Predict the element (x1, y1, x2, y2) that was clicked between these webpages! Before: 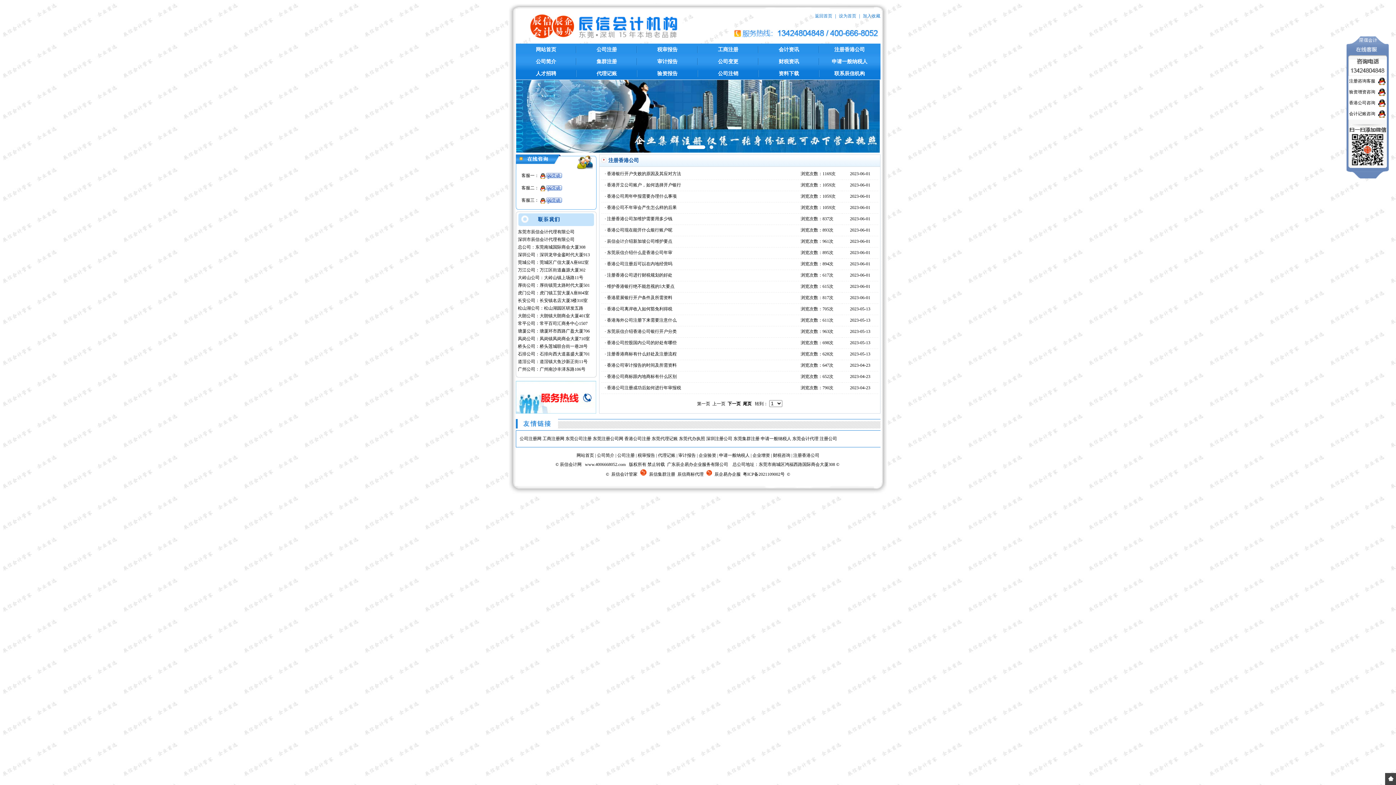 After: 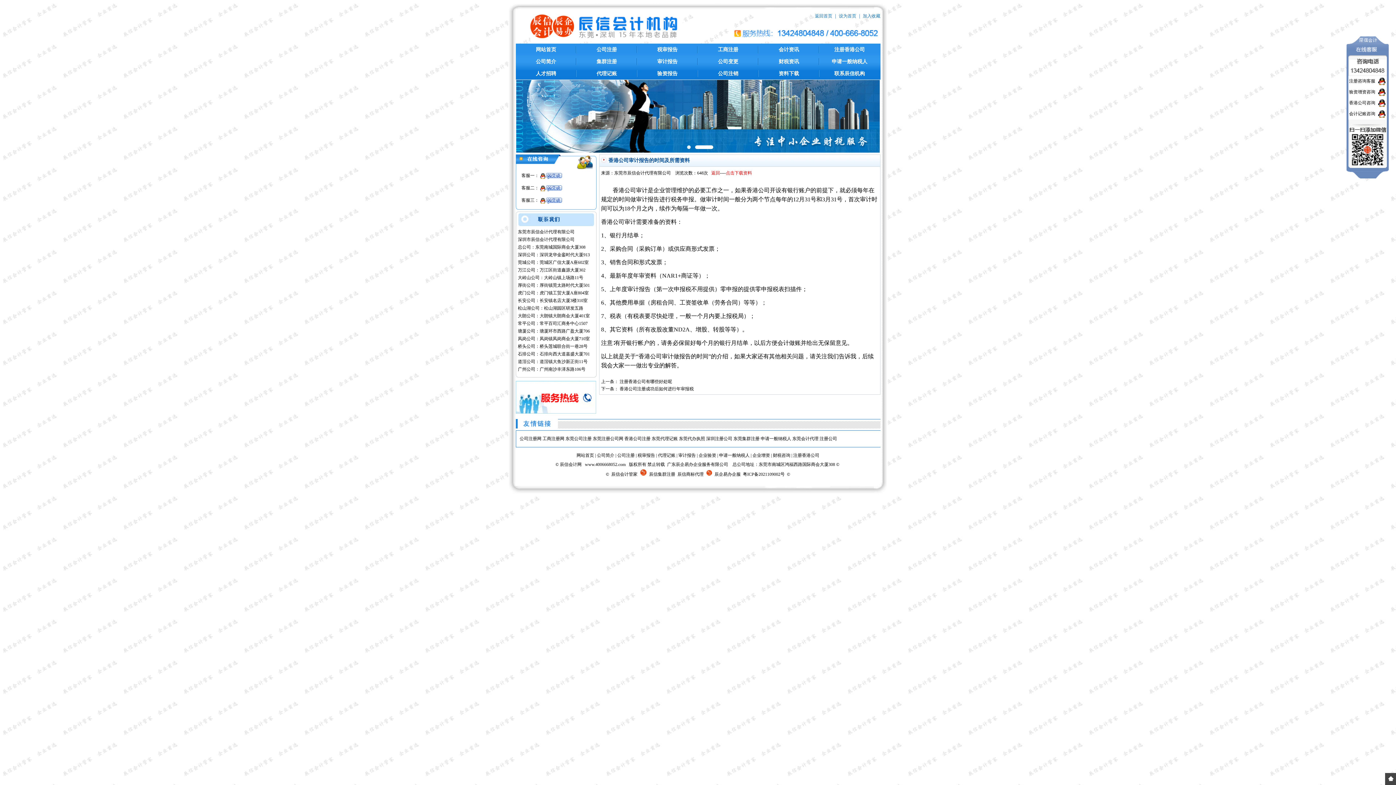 Action: label: 香港公司审计报告的时间及所需资料 bbox: (607, 362, 676, 368)